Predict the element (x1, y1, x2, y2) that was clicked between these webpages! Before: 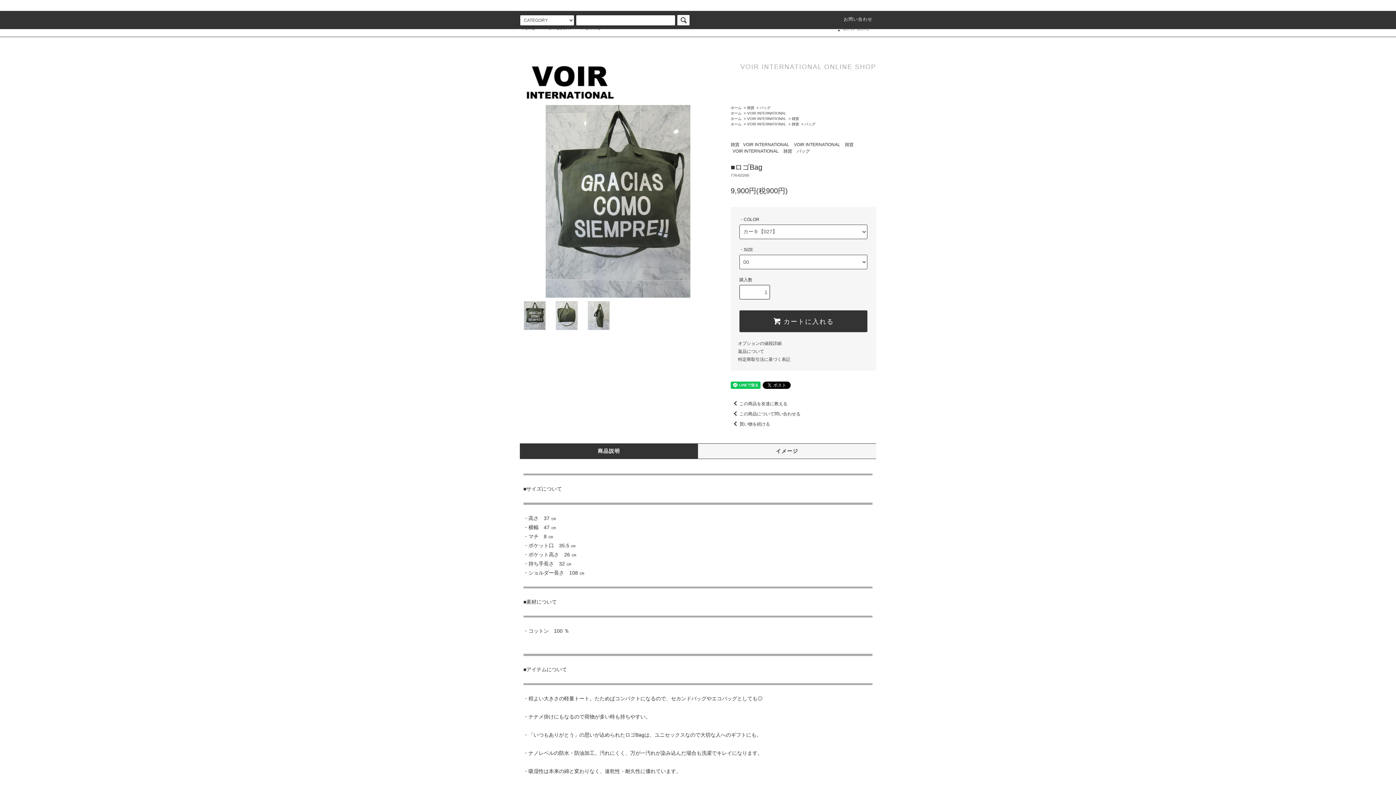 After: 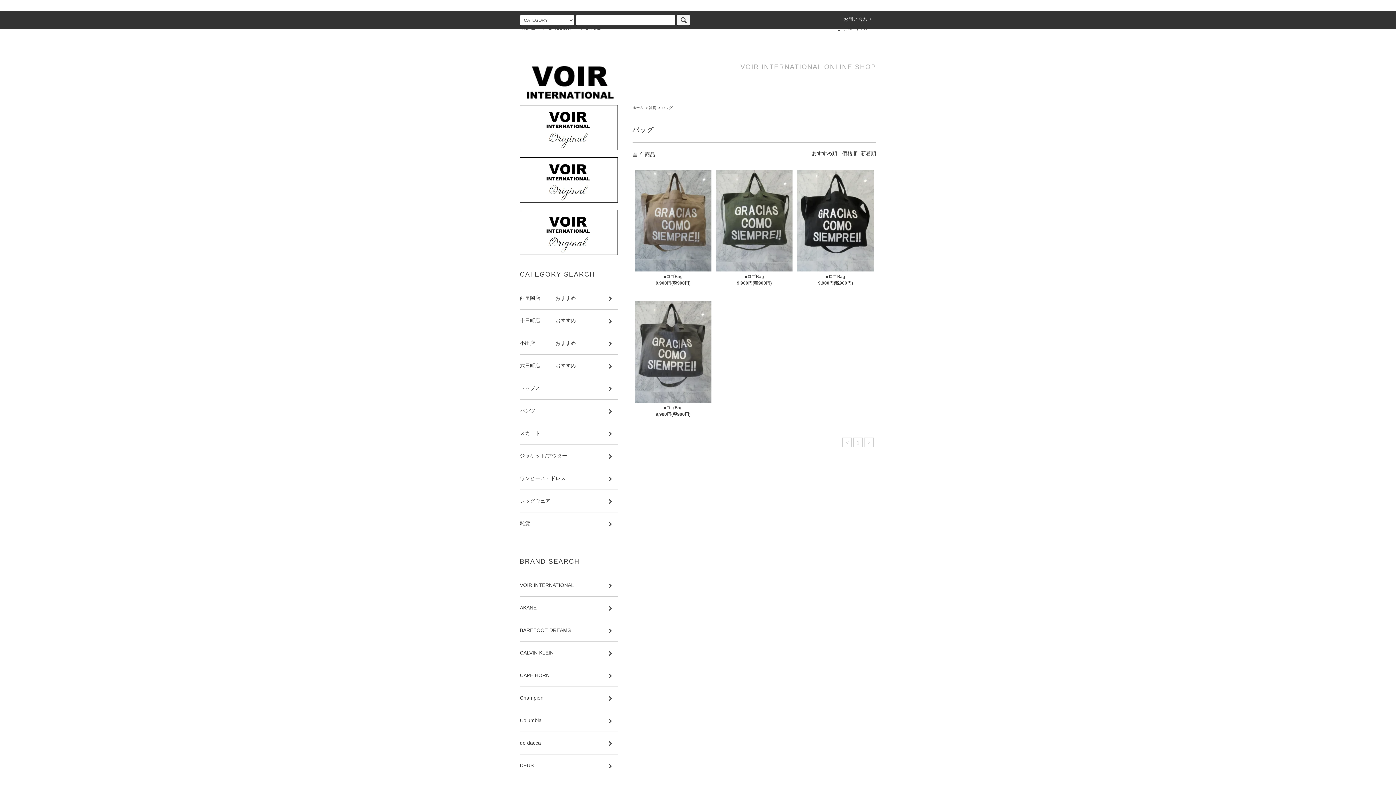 Action: label: バッグ bbox: (760, 105, 770, 109)